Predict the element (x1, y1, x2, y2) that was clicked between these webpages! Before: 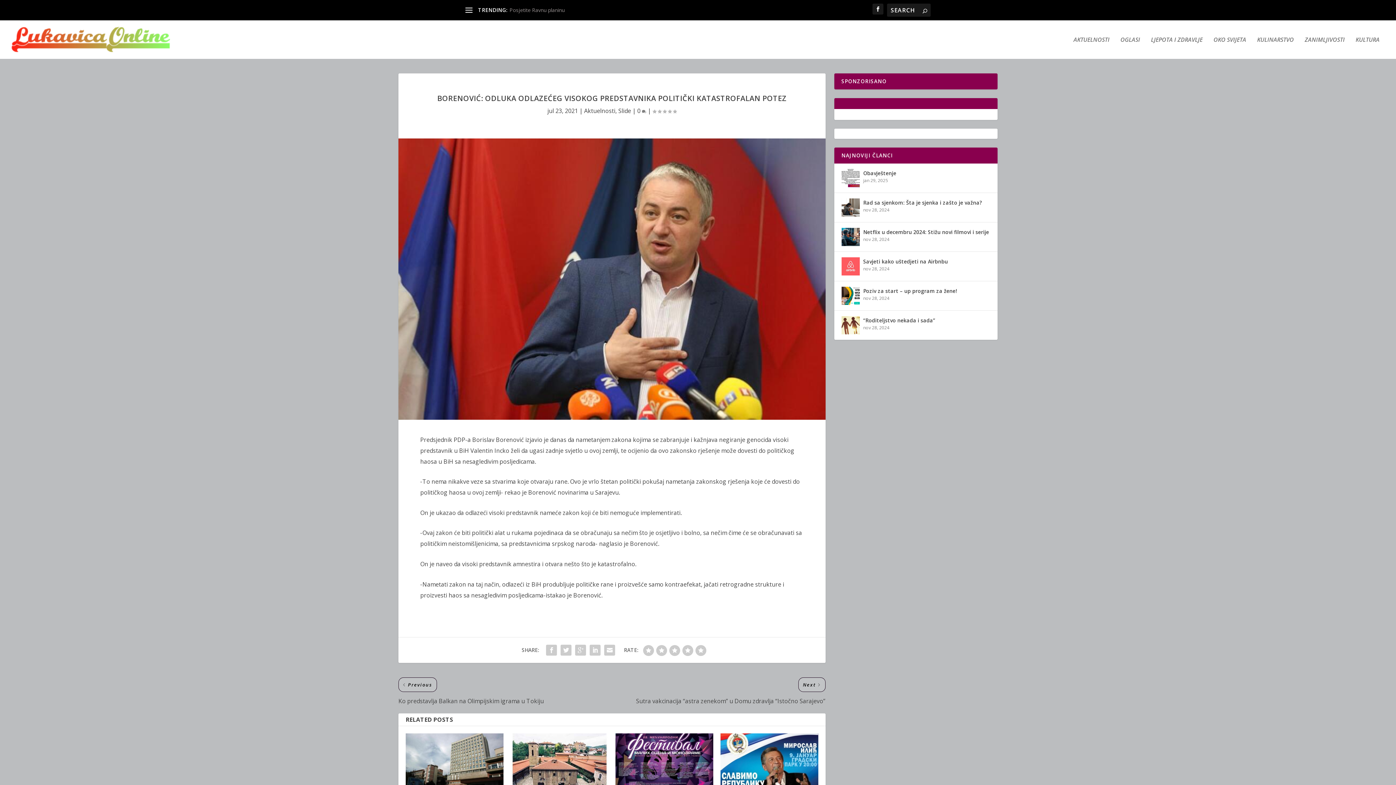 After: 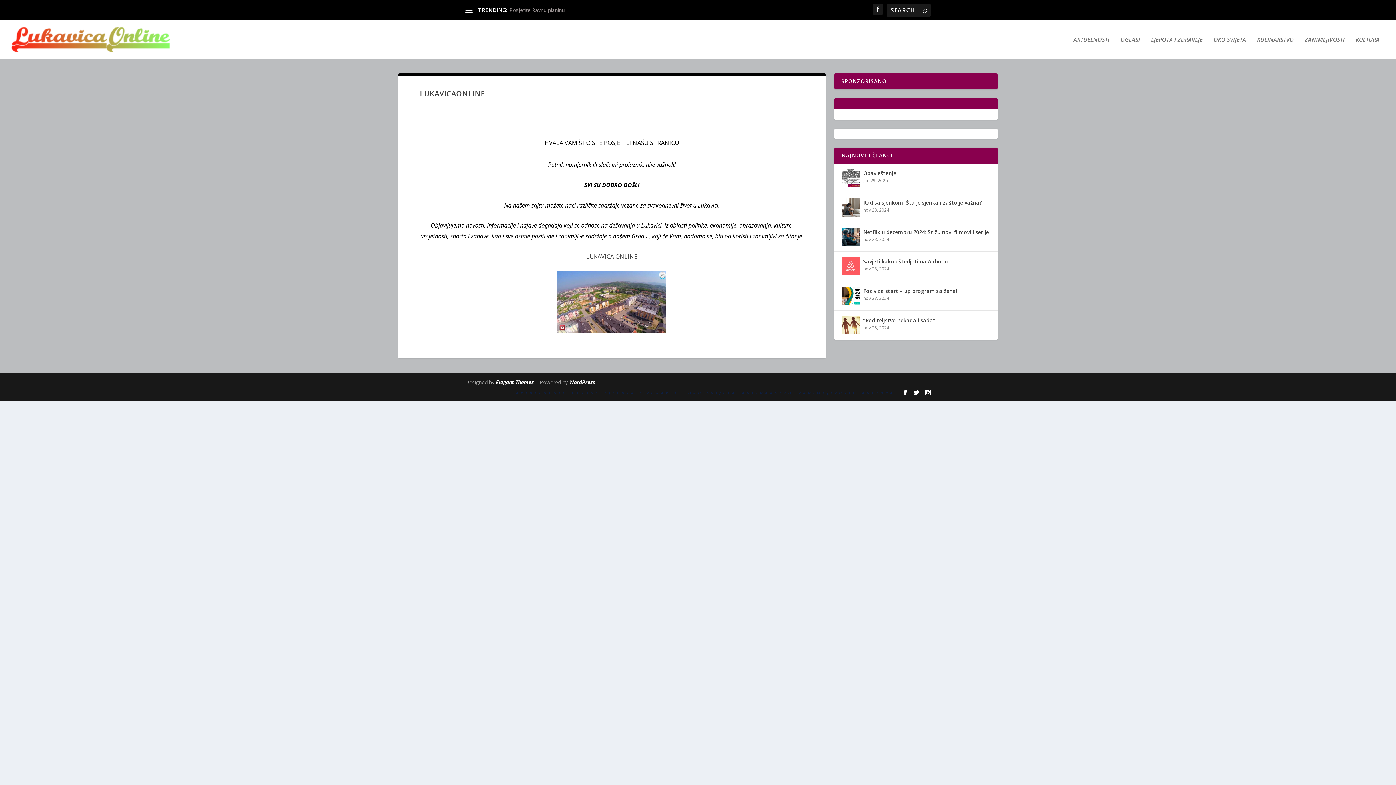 Action: bbox: (10, 25, 171, 53)